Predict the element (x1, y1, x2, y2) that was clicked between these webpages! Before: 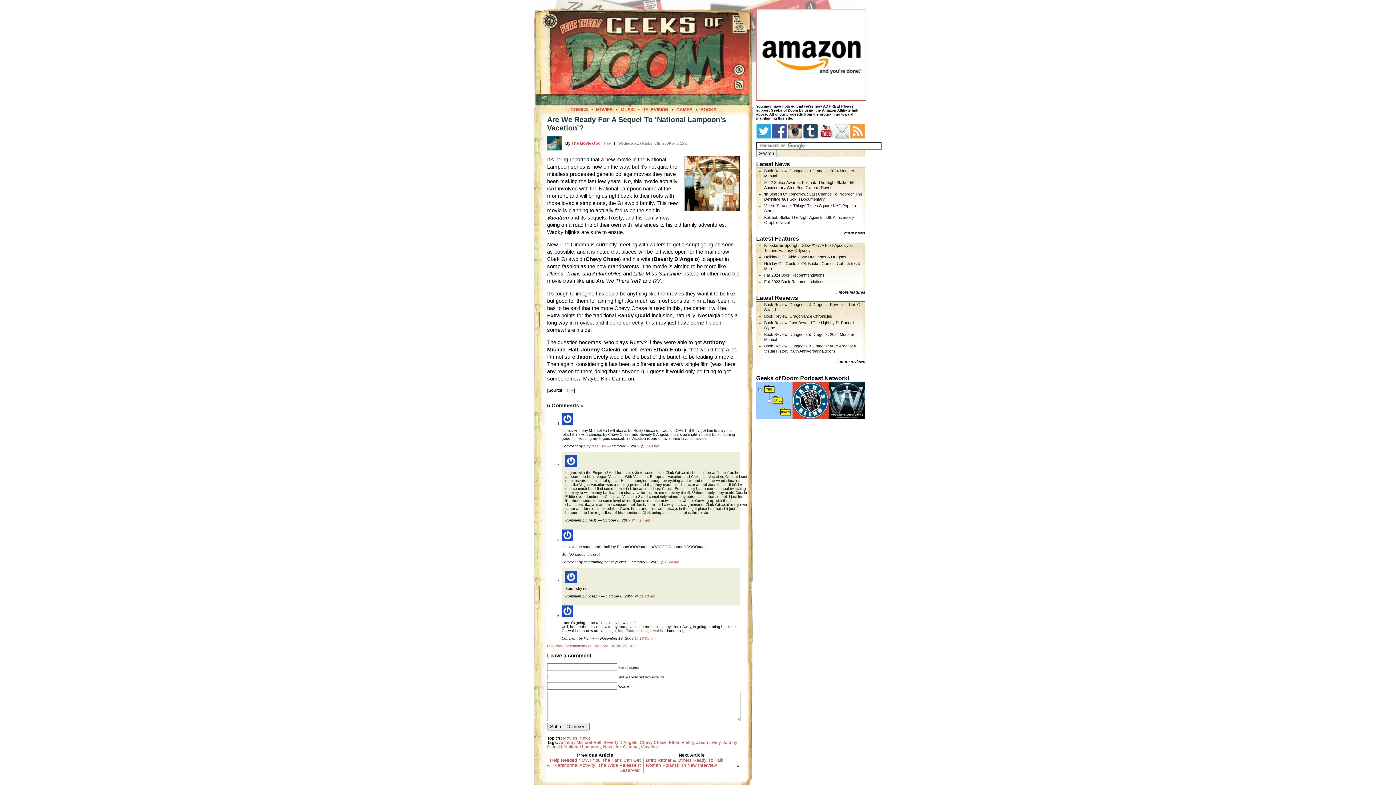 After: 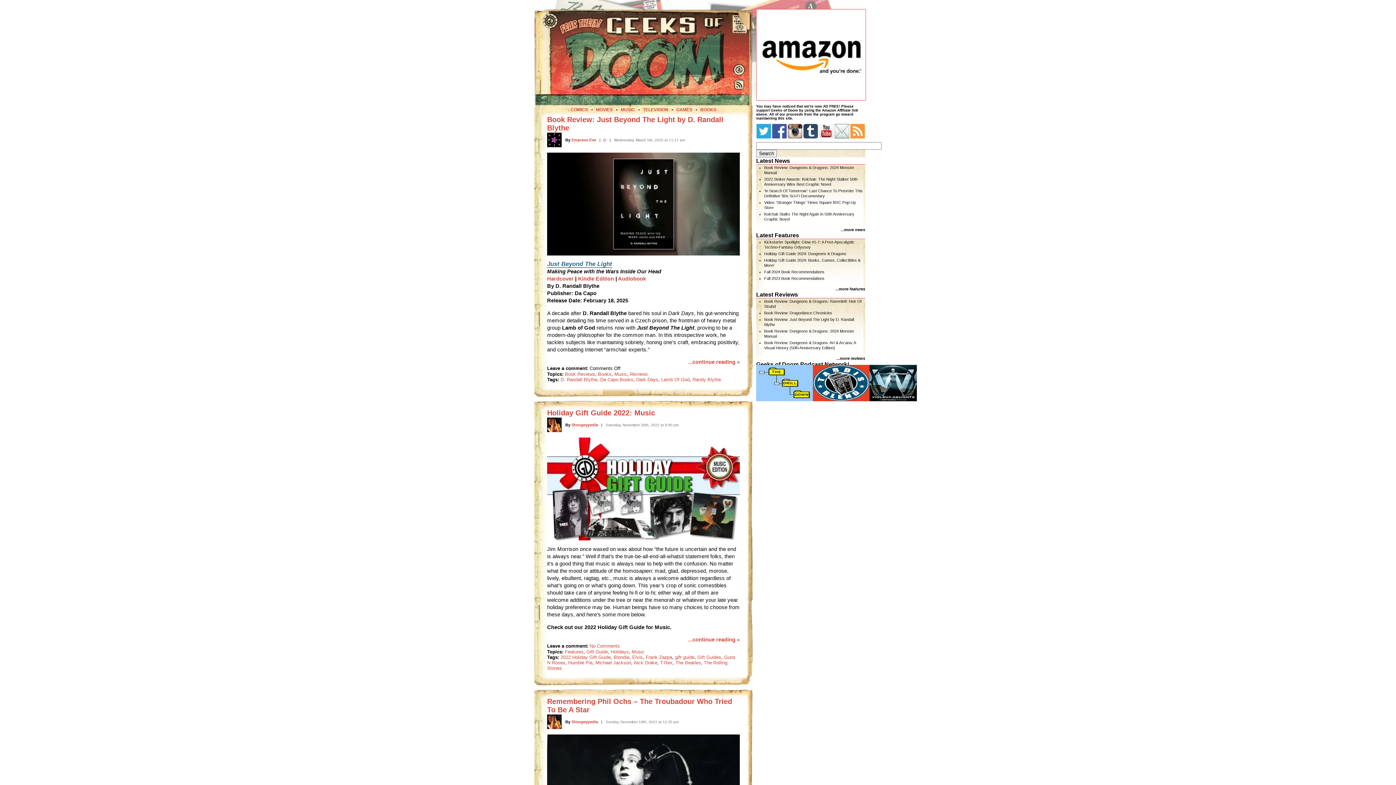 Action: bbox: (620, 107, 635, 112) label: MUSIC